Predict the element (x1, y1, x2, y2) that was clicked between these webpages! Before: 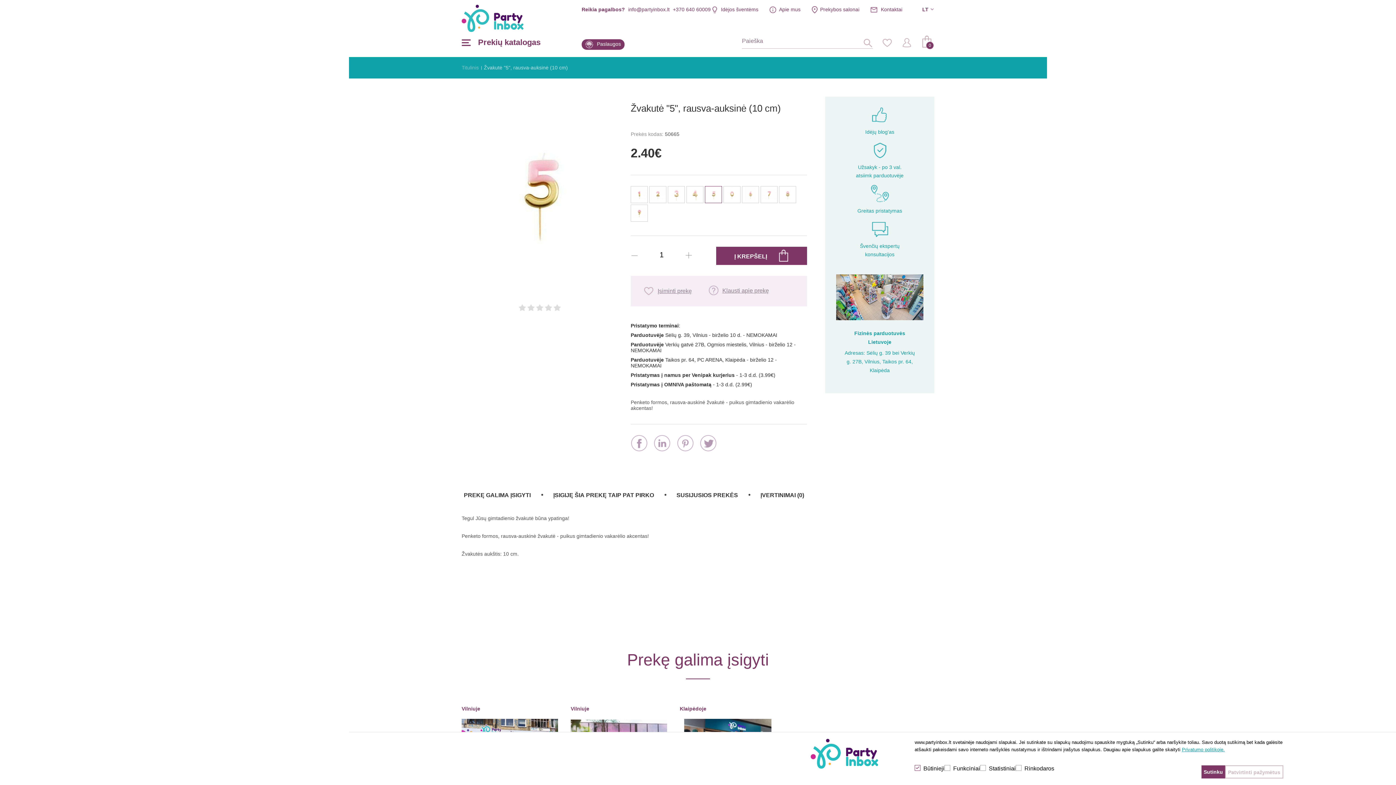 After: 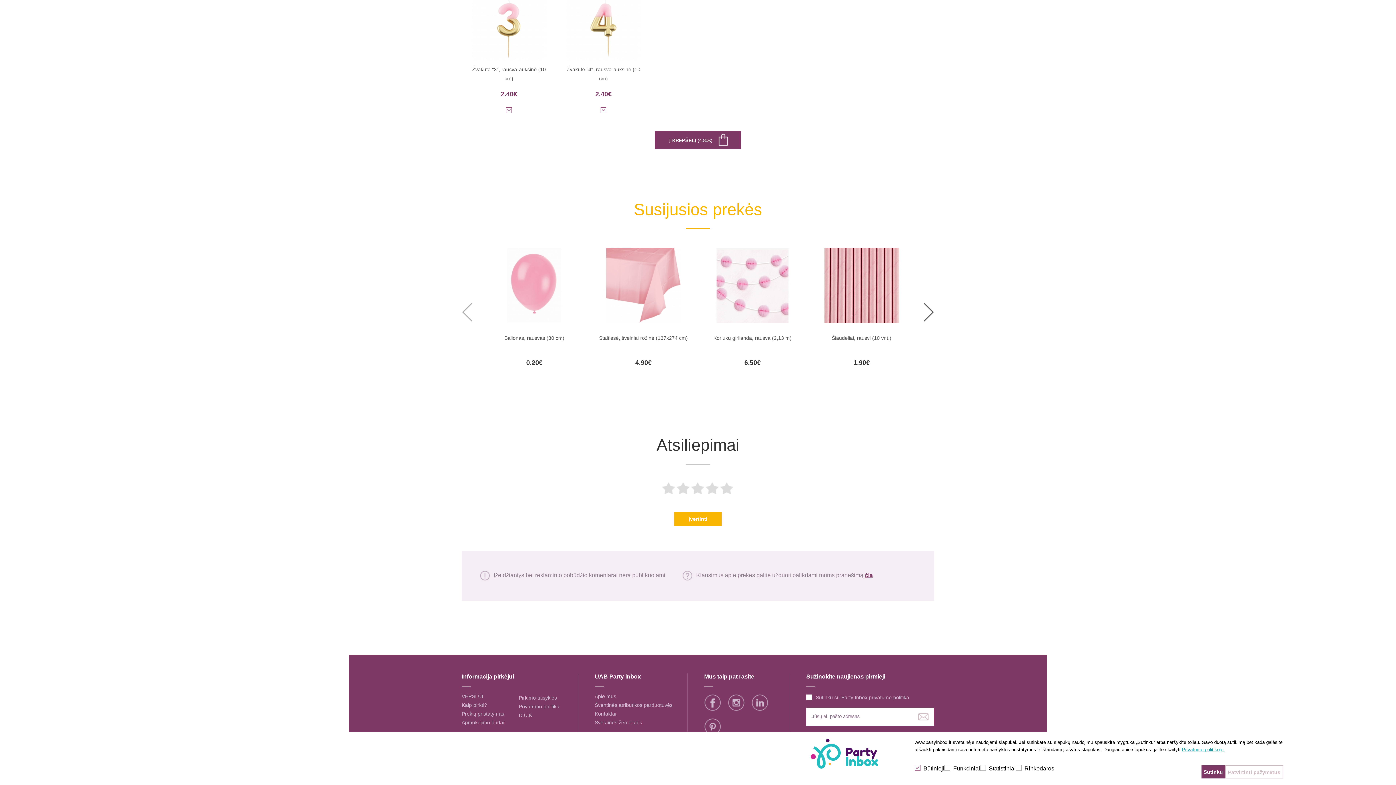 Action: label: ĮVERTINIMAI (0) bbox: (758, 491, 806, 499)